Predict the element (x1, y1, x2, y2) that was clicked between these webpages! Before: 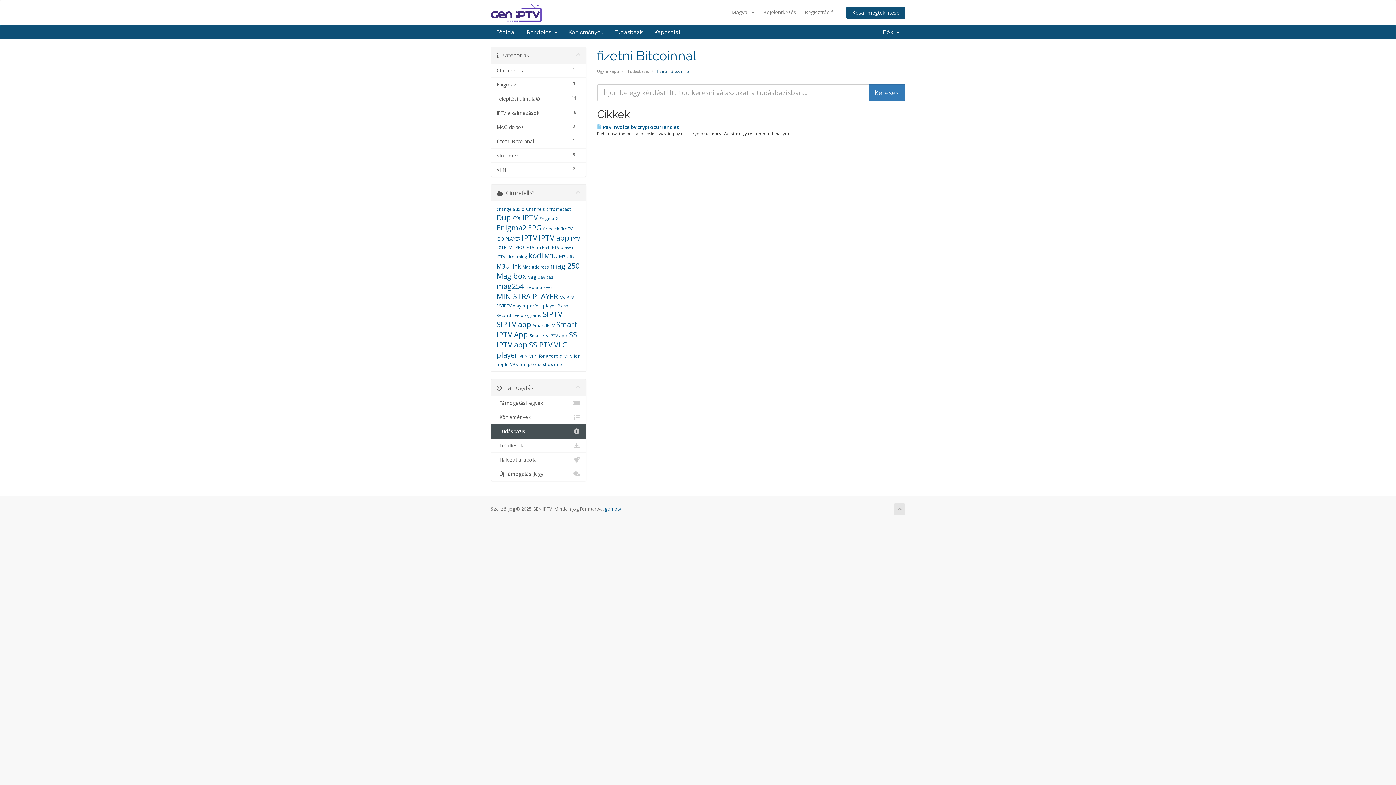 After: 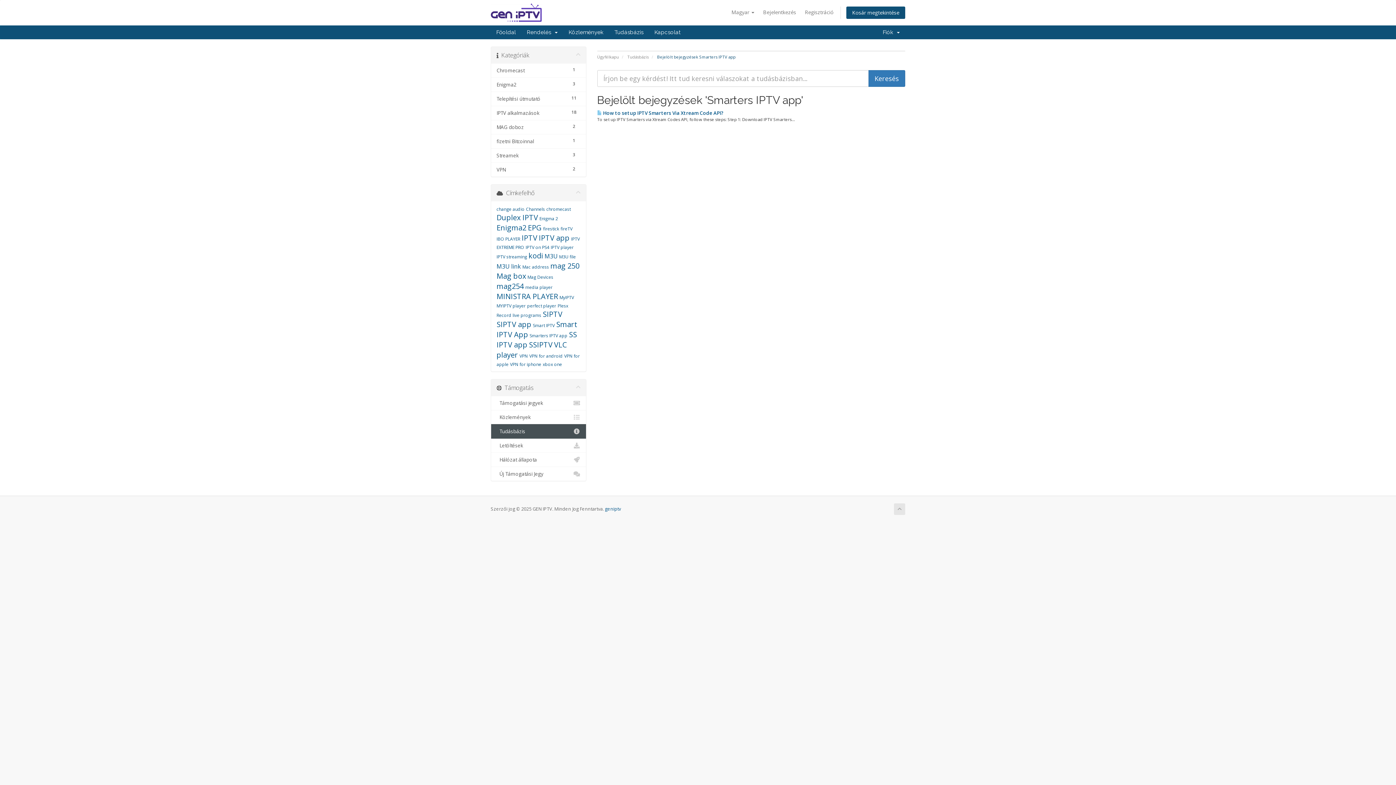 Action: label: Smarters IPTV app bbox: (529, 332, 567, 338)